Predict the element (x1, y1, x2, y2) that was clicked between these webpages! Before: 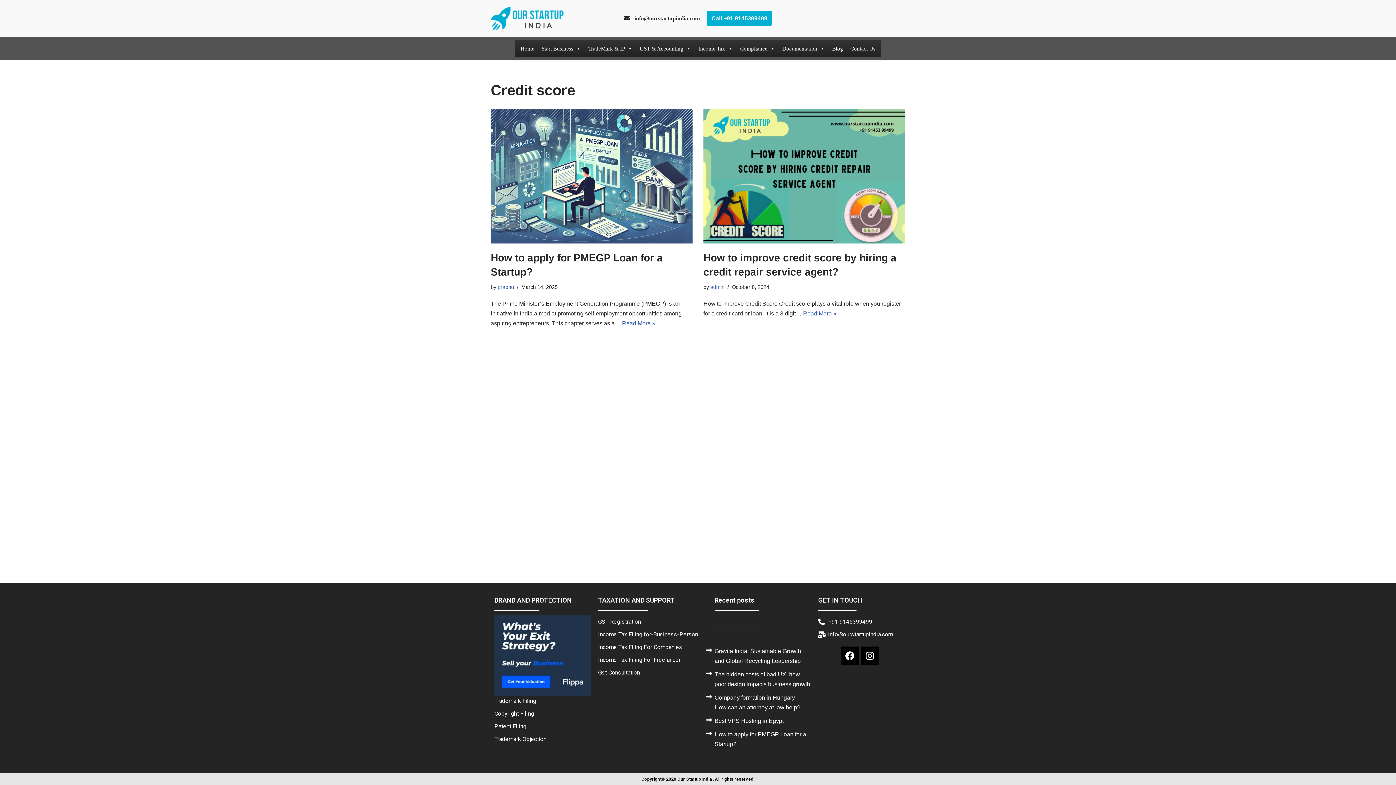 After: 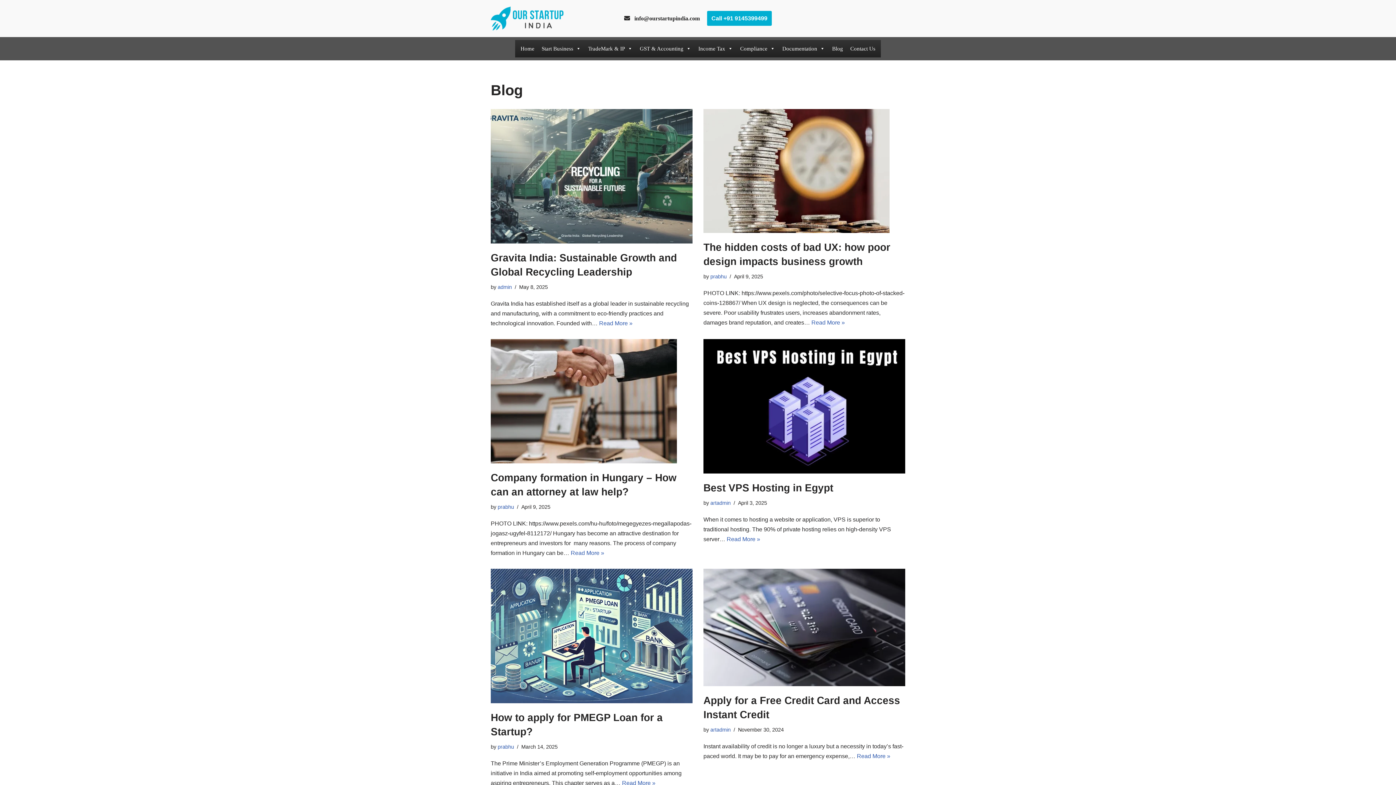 Action: label: Blog bbox: (828, 40, 846, 56)